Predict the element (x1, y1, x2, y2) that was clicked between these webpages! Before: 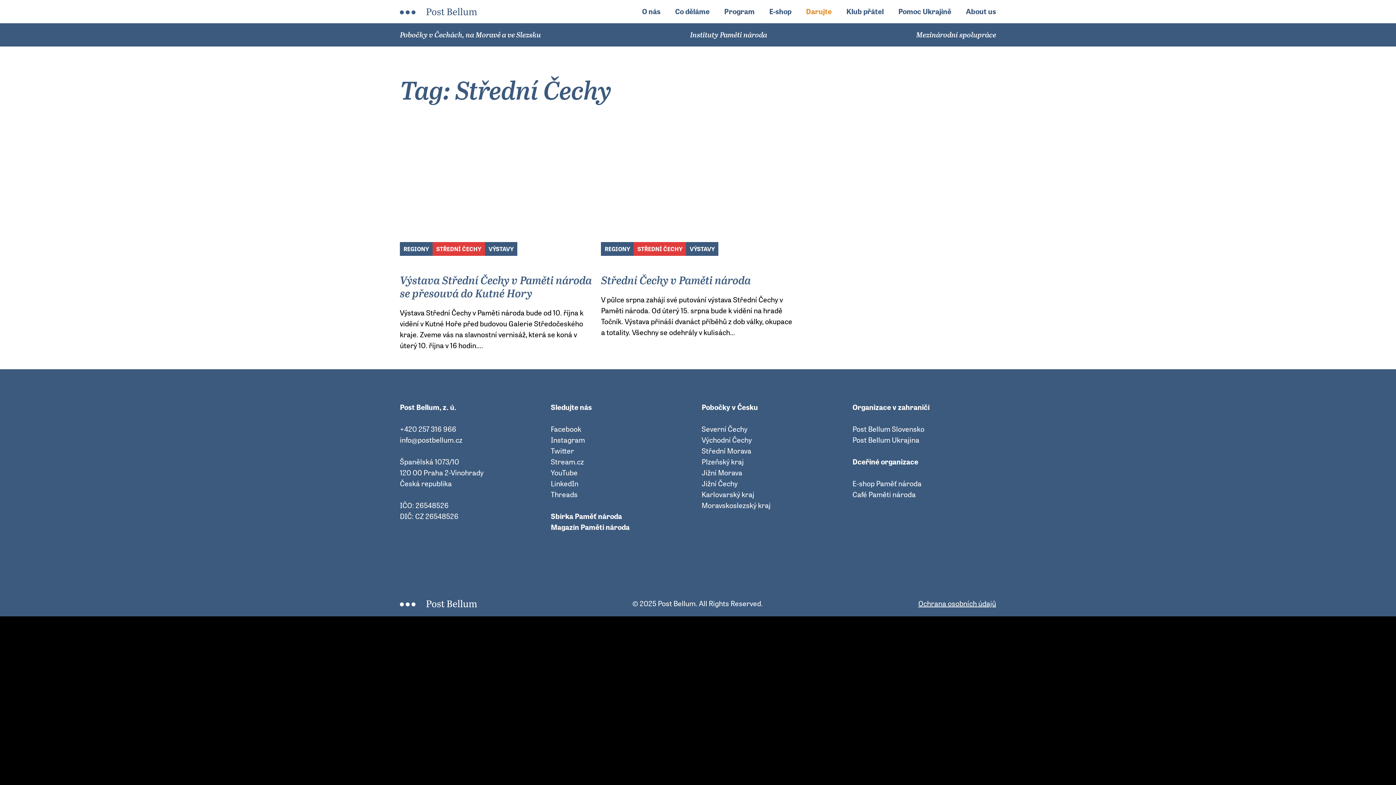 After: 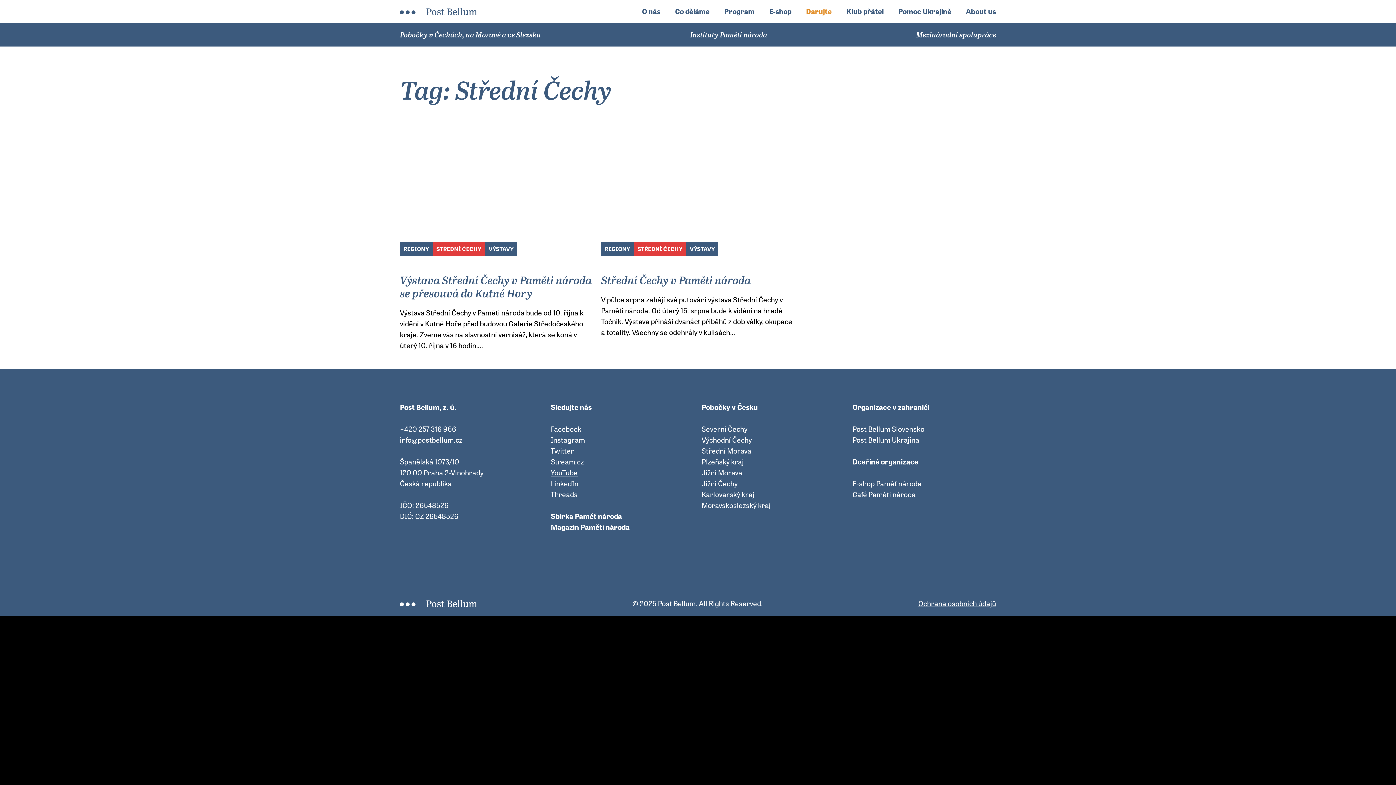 Action: bbox: (550, 468, 577, 477) label: YouTube